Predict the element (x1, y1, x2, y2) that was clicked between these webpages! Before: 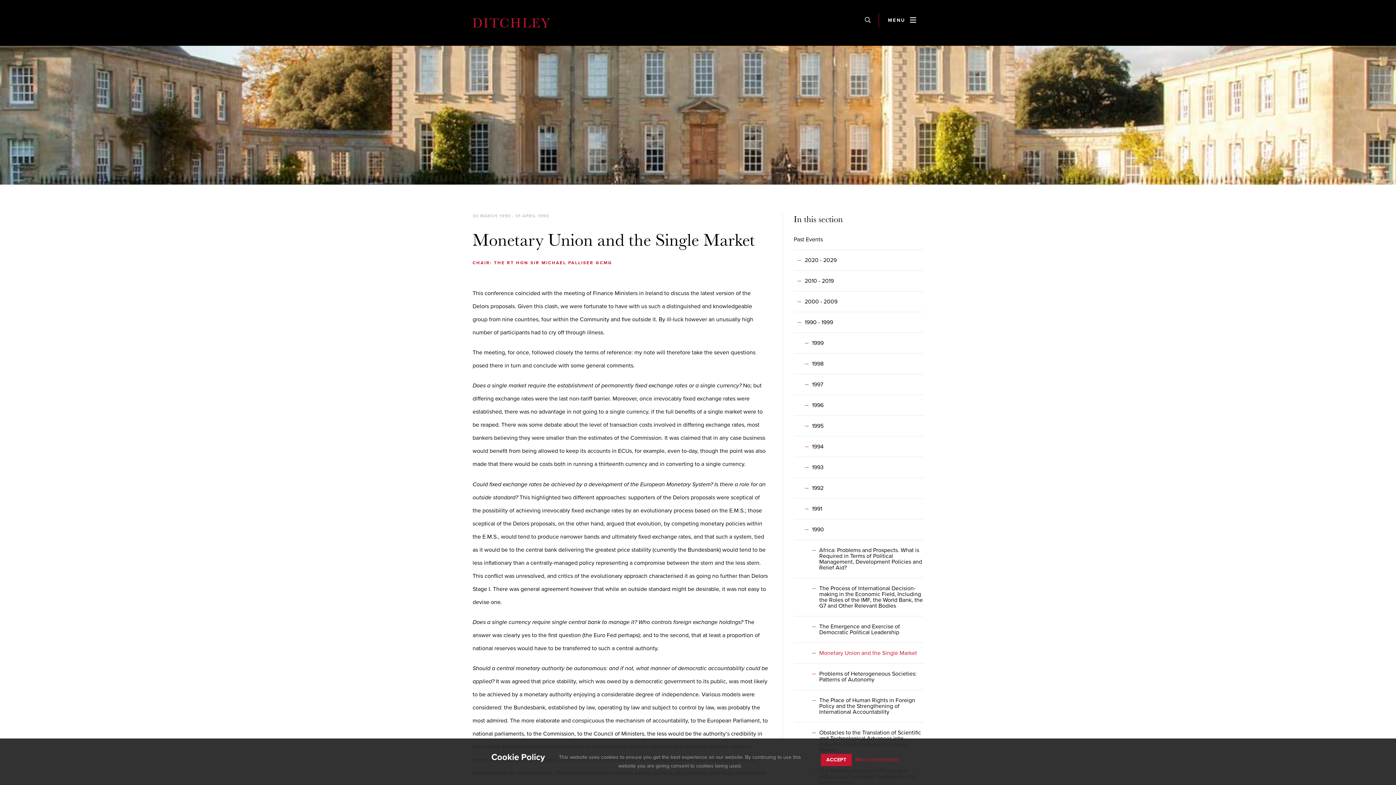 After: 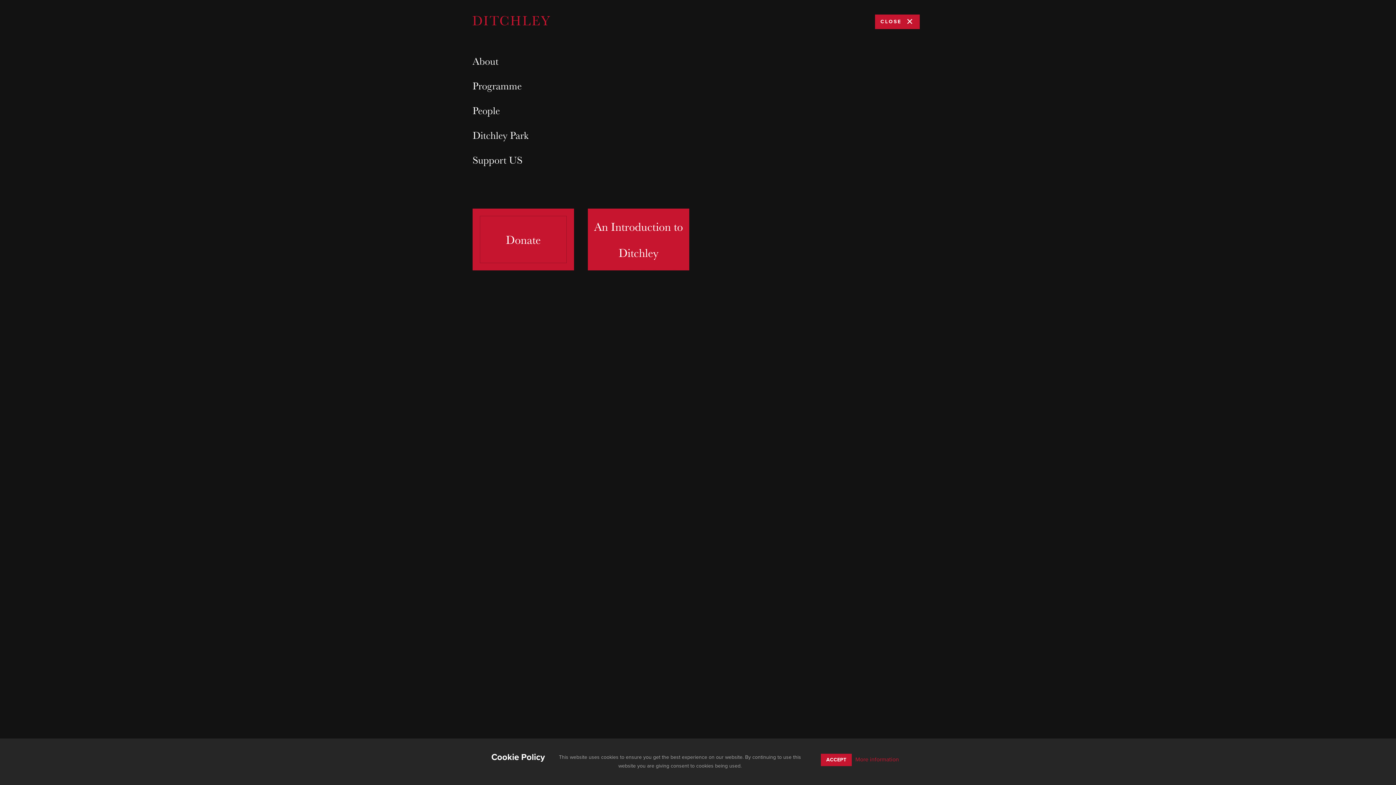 Action: label: MENU bbox: (882, 13, 923, 27)